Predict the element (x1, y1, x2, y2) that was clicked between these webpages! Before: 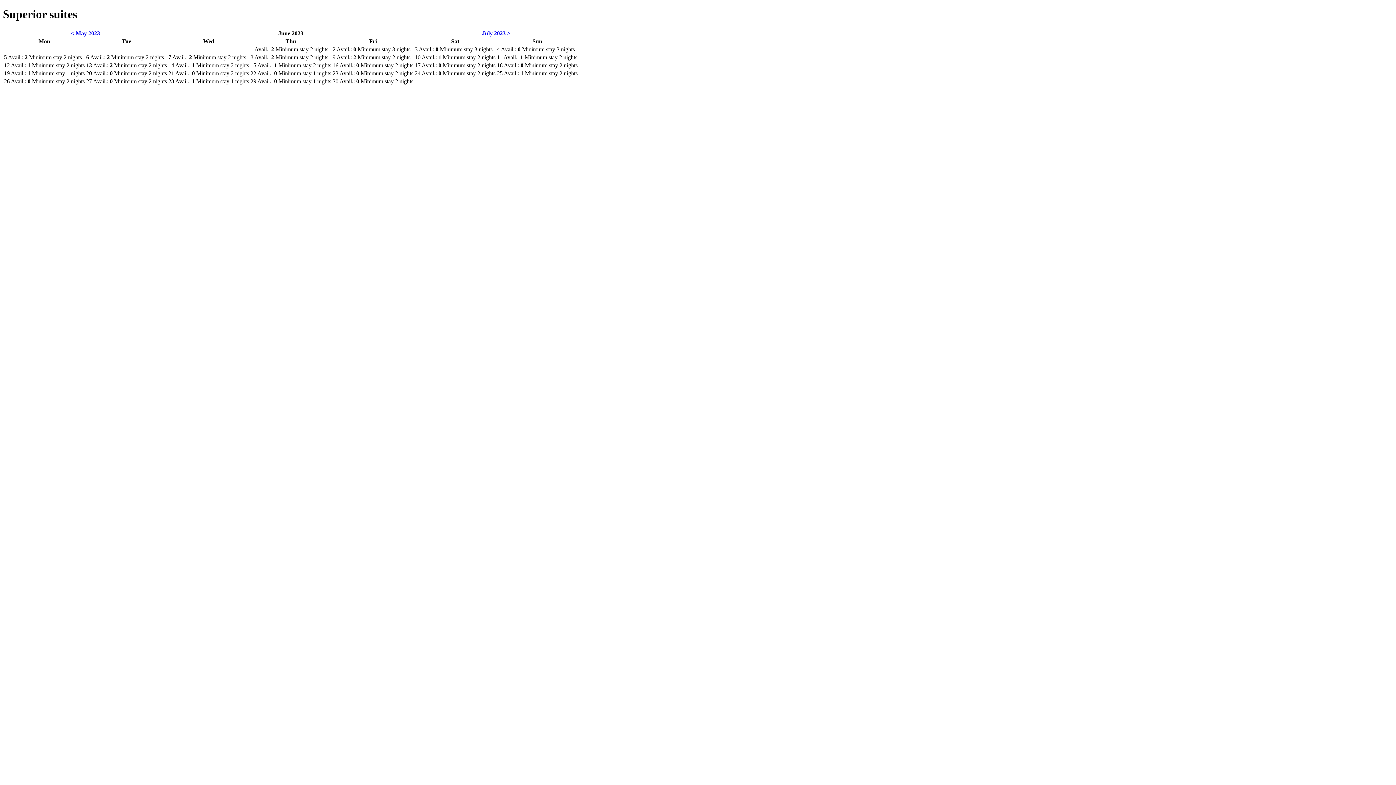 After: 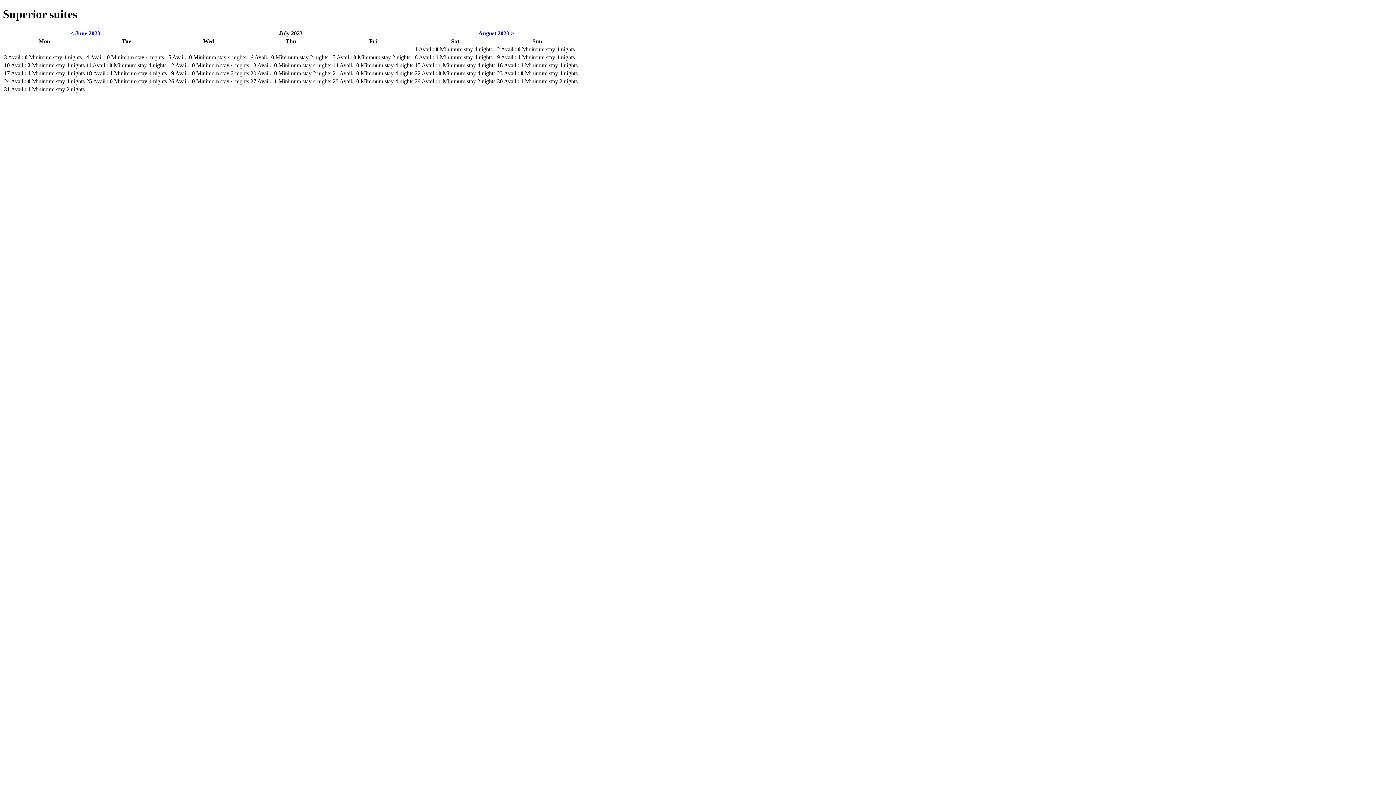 Action: bbox: (482, 30, 510, 36) label: July 2023 >